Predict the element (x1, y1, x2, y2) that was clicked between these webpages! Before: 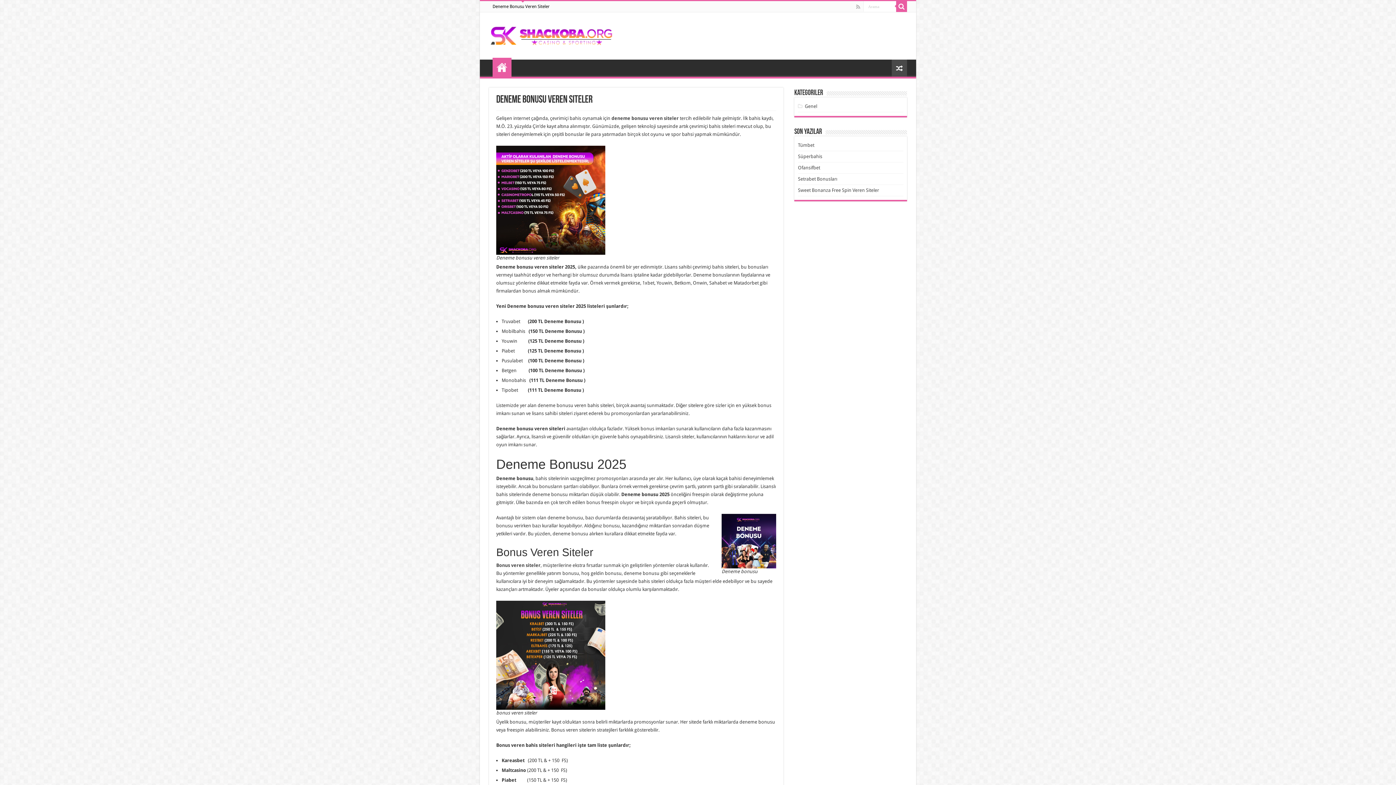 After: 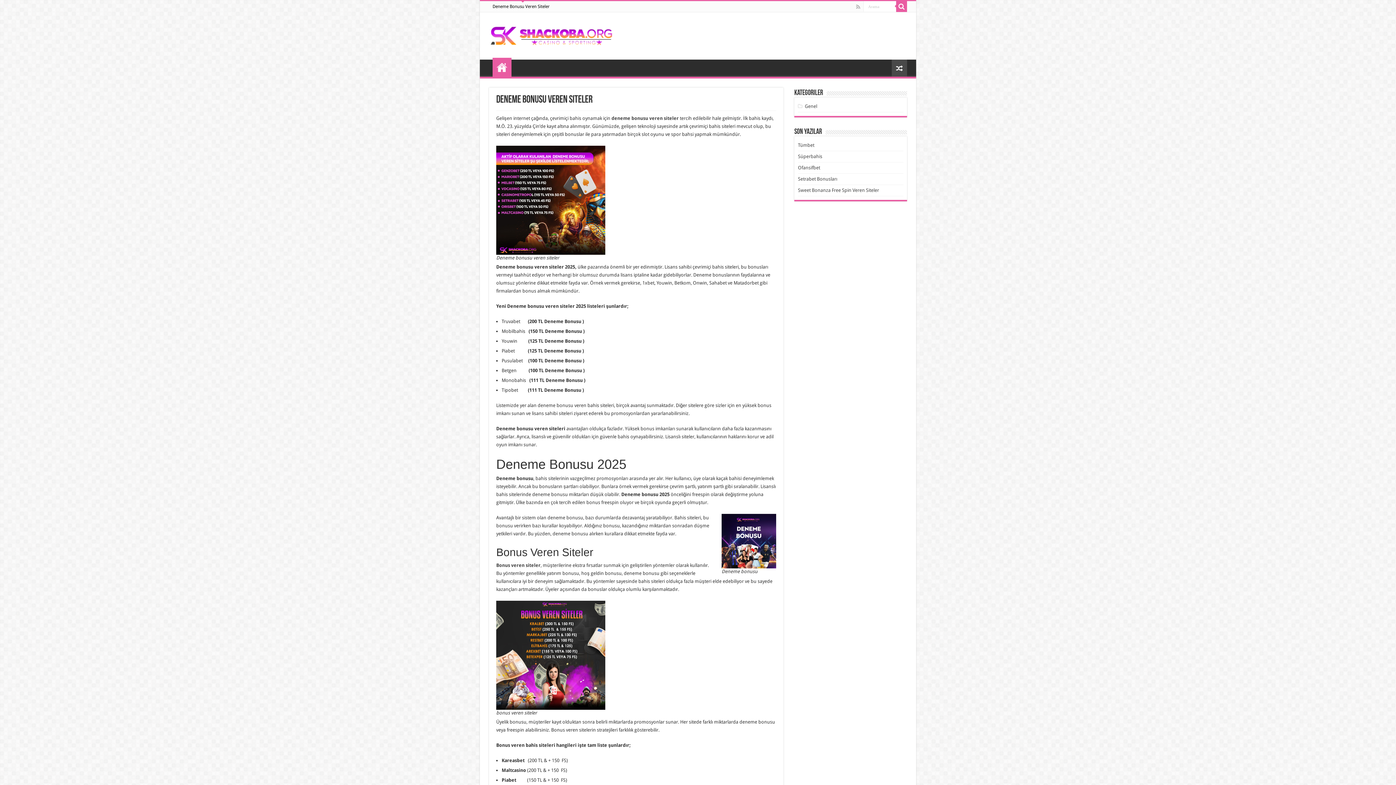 Action: bbox: (721, 538, 776, 543)